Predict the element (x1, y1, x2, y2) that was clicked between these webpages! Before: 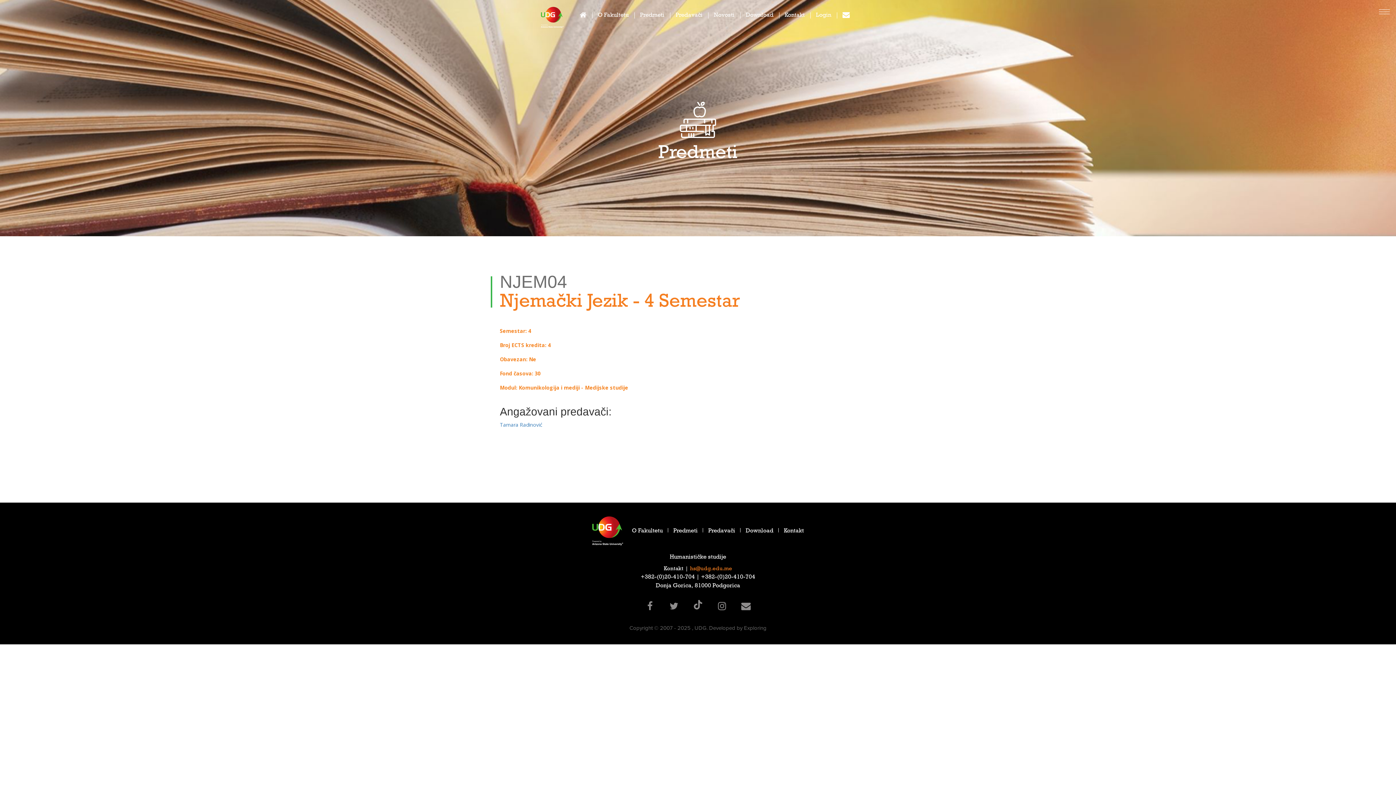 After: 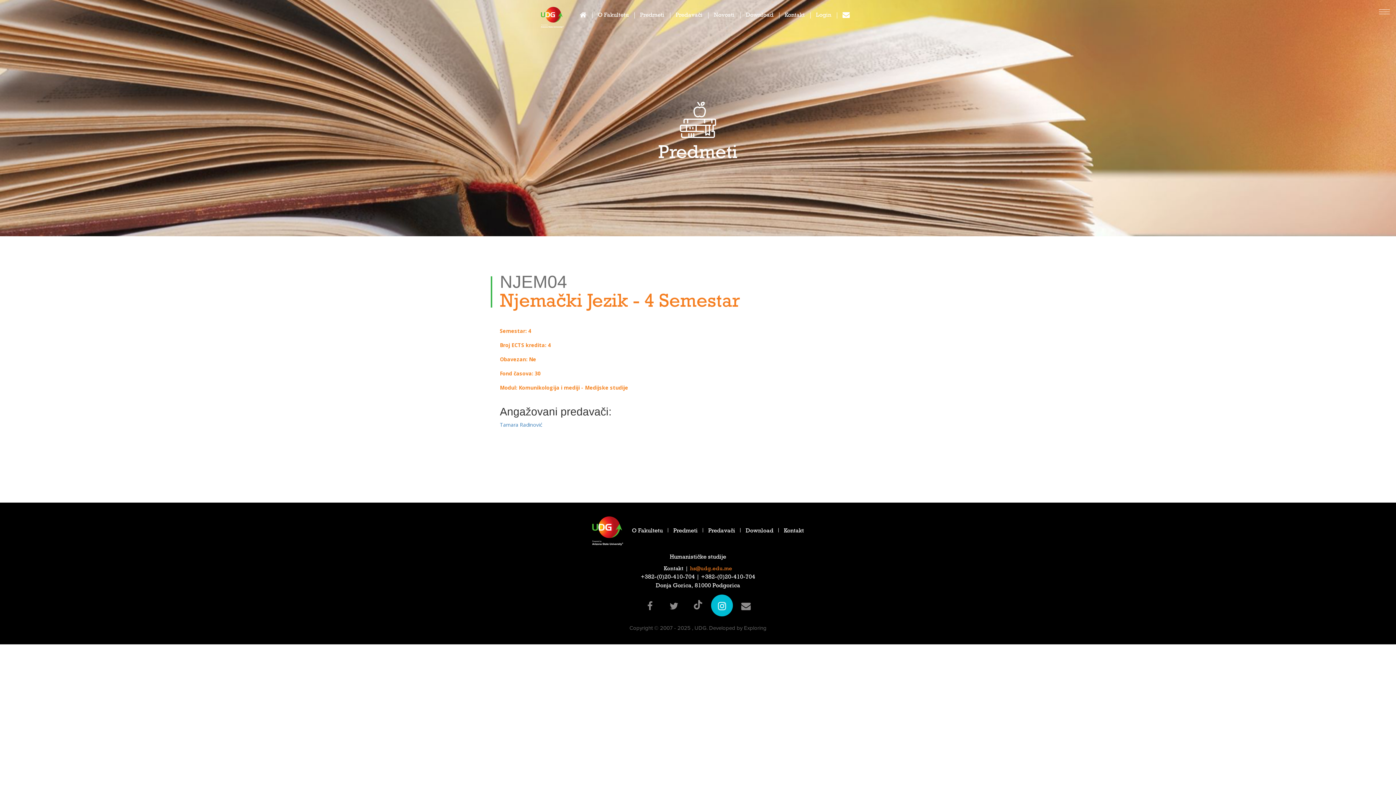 Action: bbox: (711, 594, 733, 616)